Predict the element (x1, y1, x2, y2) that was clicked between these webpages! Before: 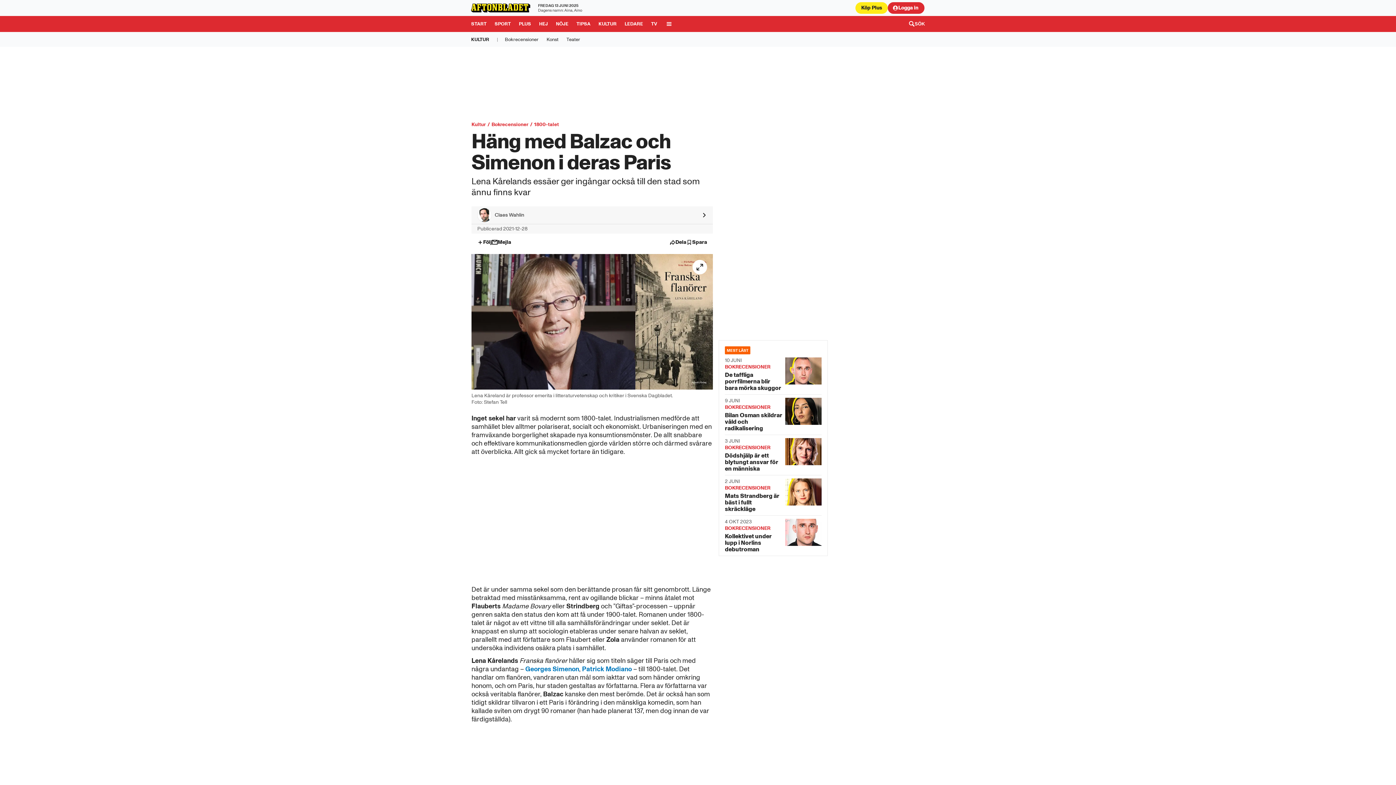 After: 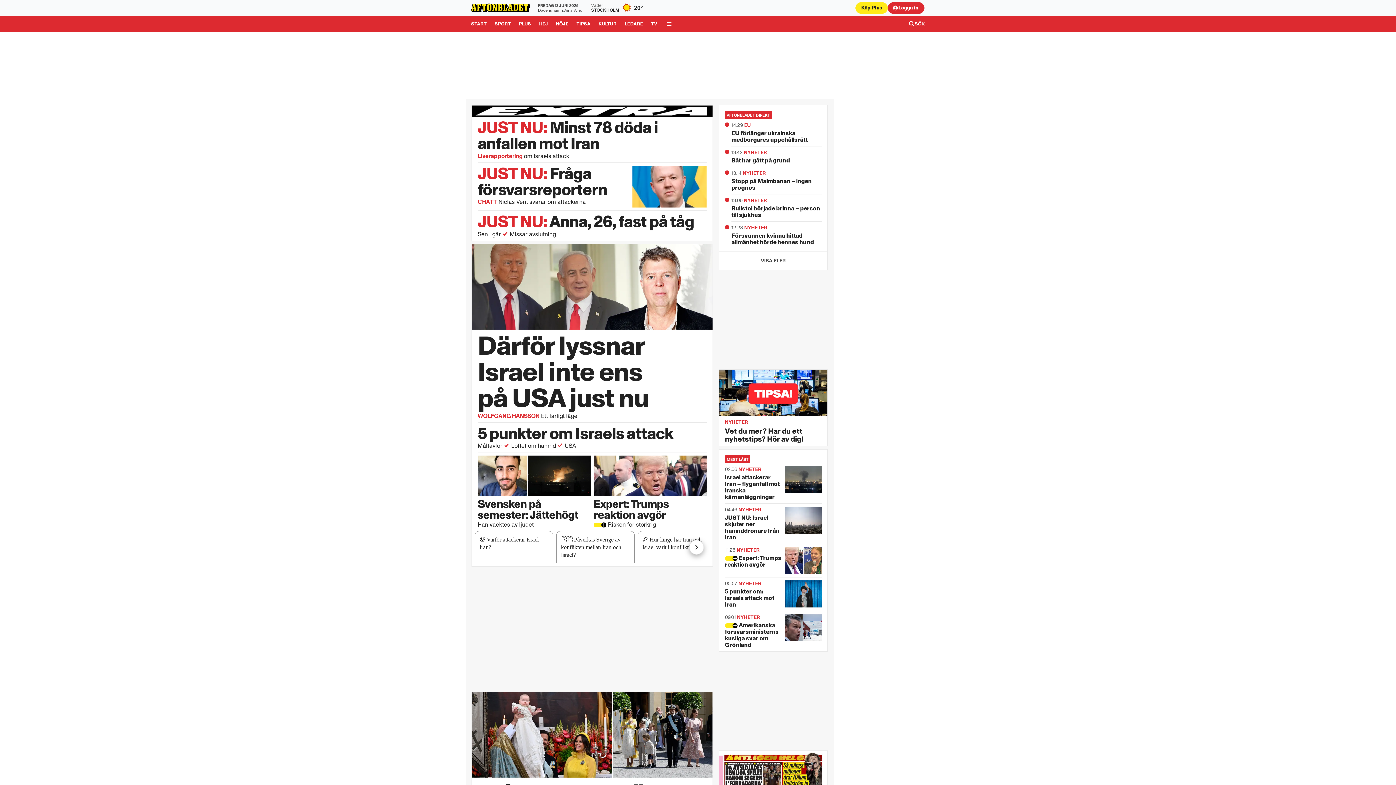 Action: label: Gå till Start bbox: (467, 16, 490, 32)